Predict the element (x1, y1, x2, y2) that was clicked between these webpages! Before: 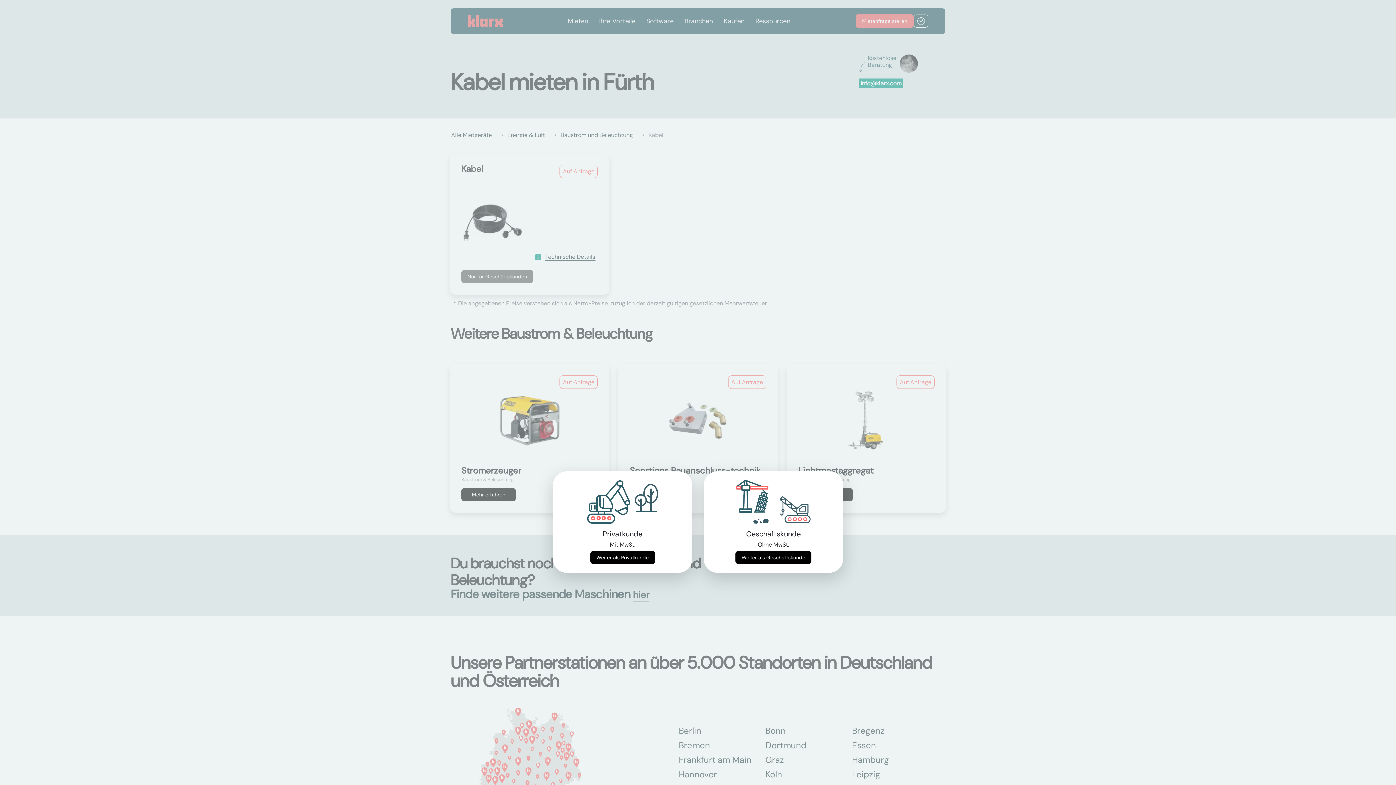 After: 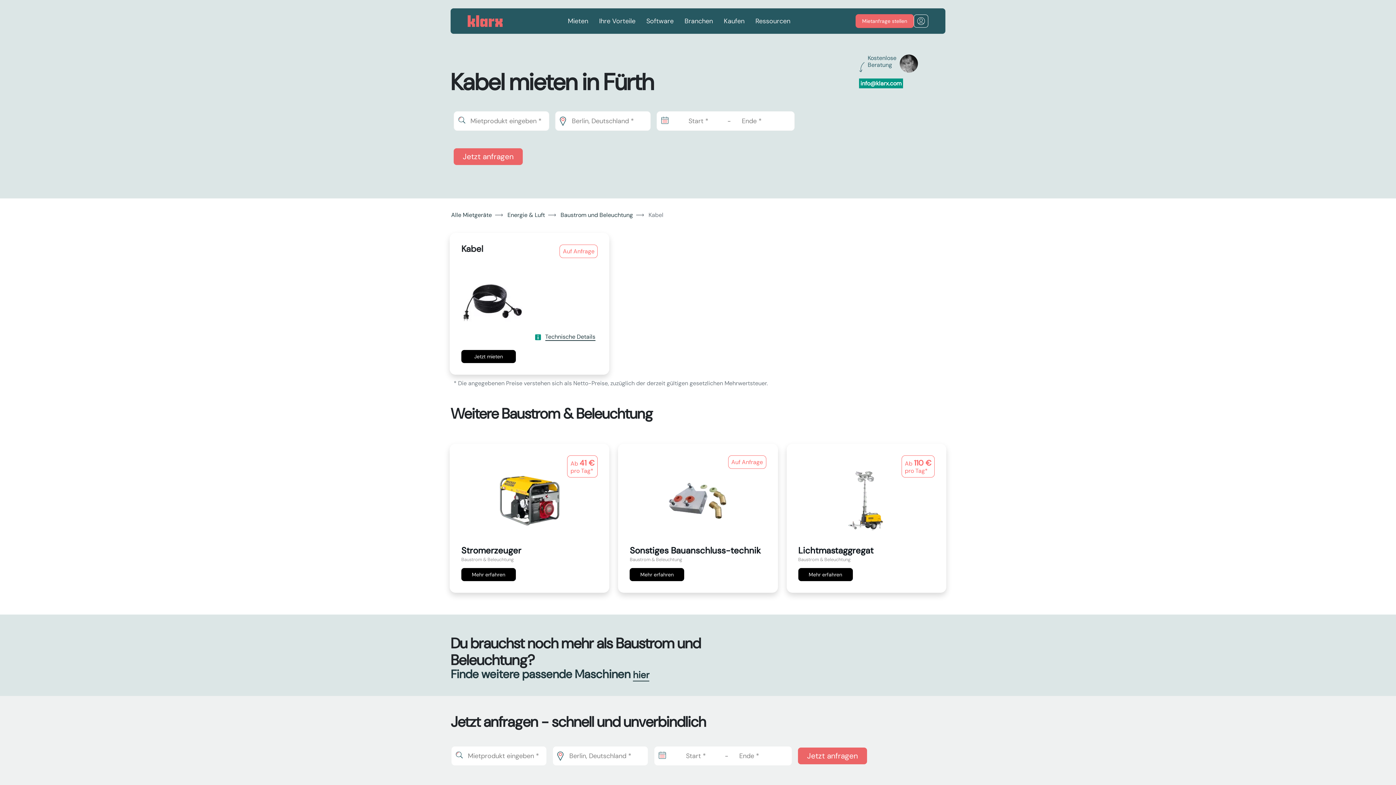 Action: bbox: (735, 551, 811, 564) label: Weiter als Geschäftskunde